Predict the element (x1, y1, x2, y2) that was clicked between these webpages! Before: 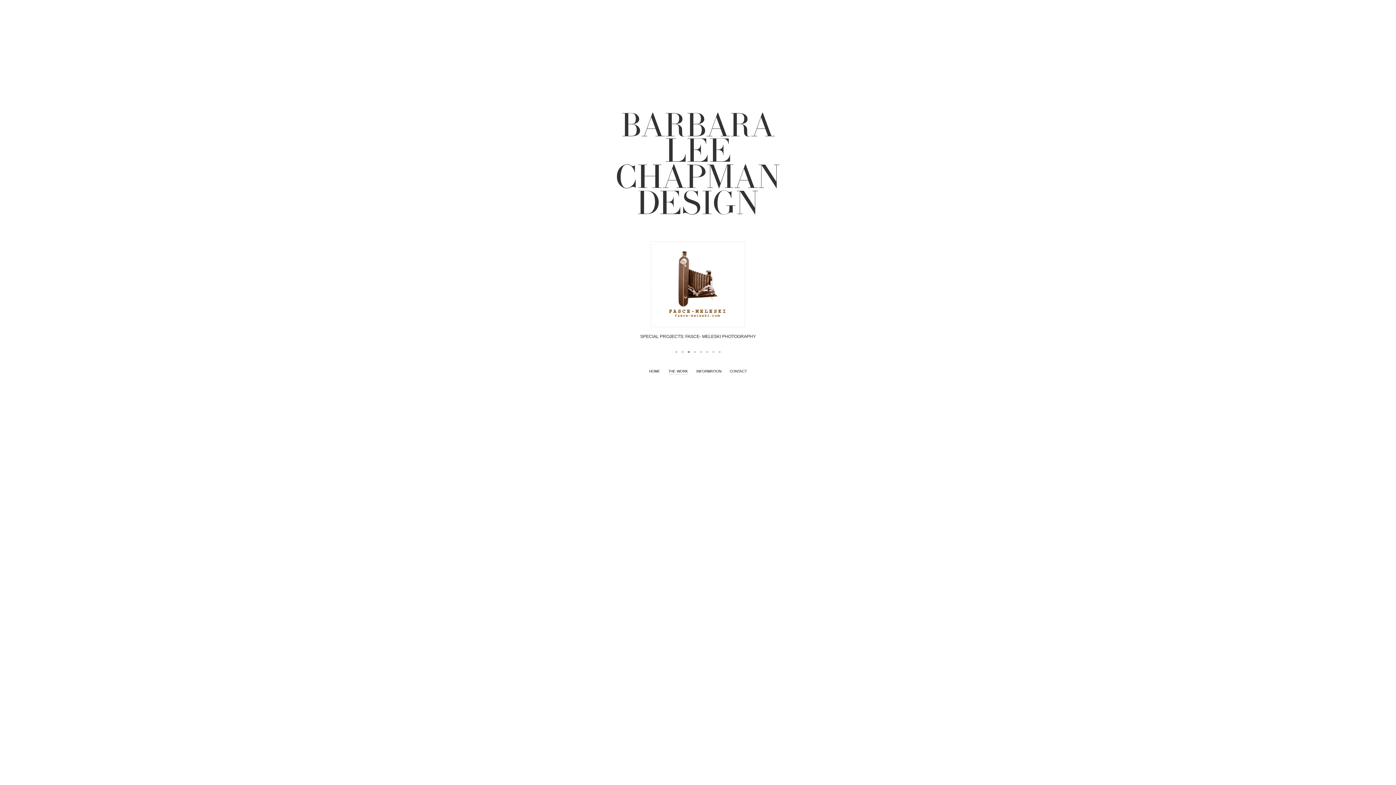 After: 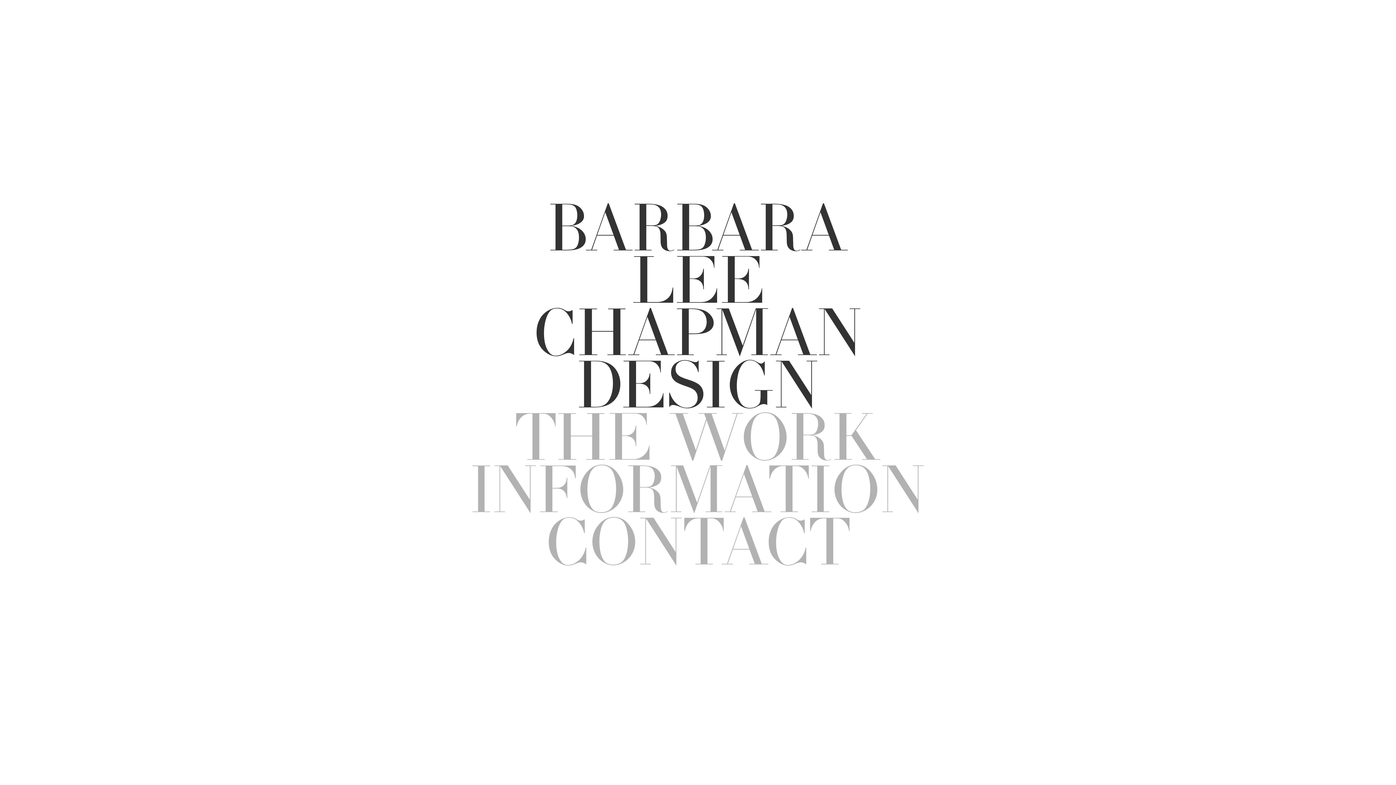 Action: label: BARBARA
LEE
CHAPMAN
DESIGN bbox: (0, 111, 1396, 219)